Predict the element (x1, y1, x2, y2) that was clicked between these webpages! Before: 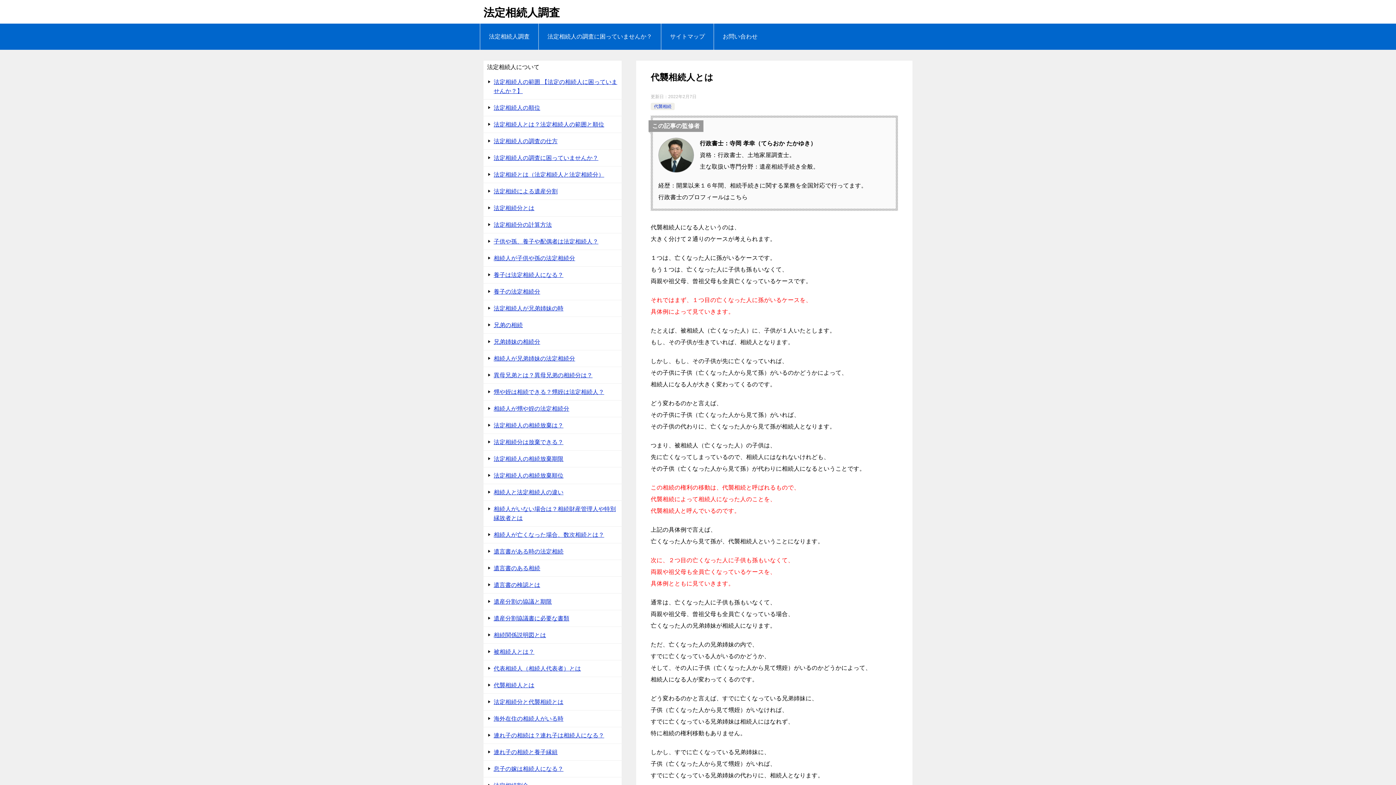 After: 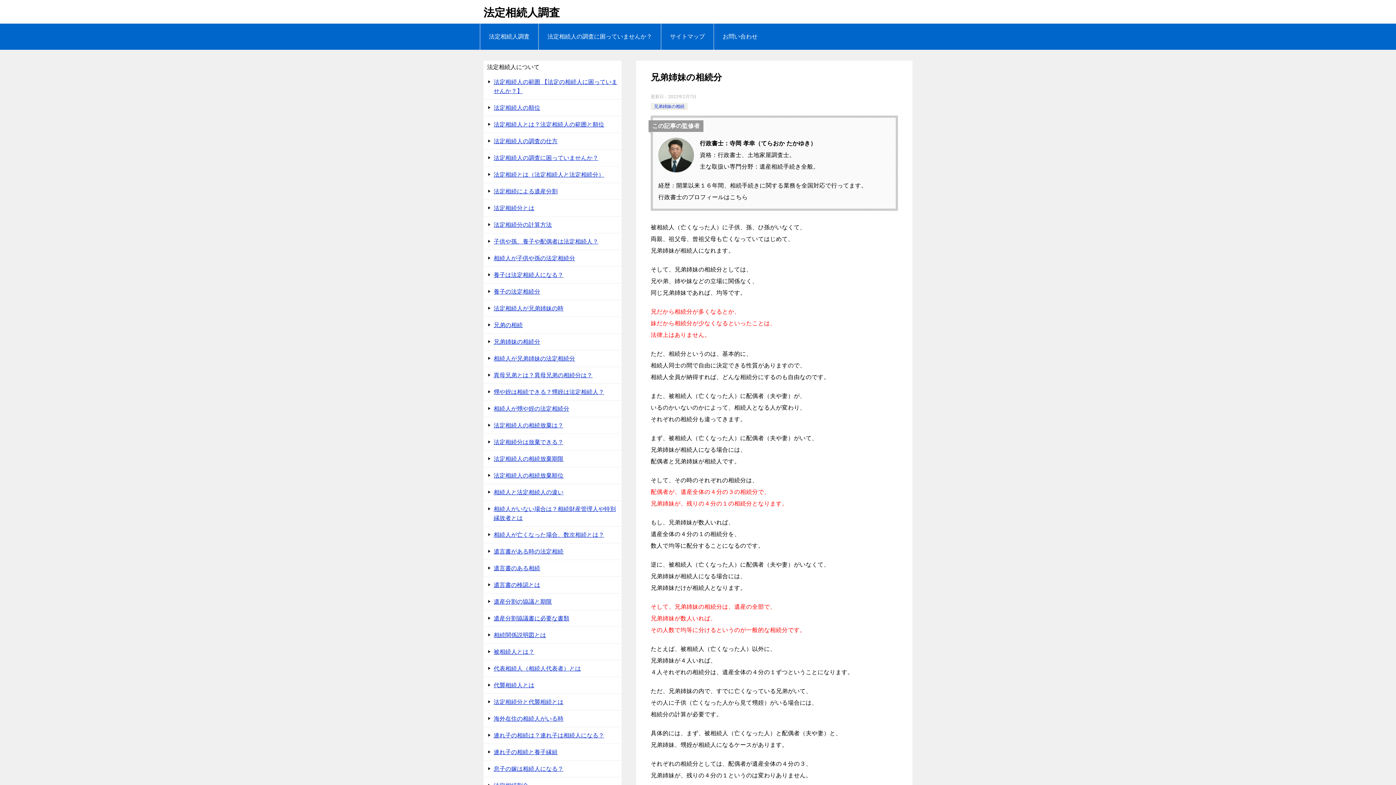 Action: label: 兄弟姉妹の相続分 bbox: (483, 333, 621, 350)